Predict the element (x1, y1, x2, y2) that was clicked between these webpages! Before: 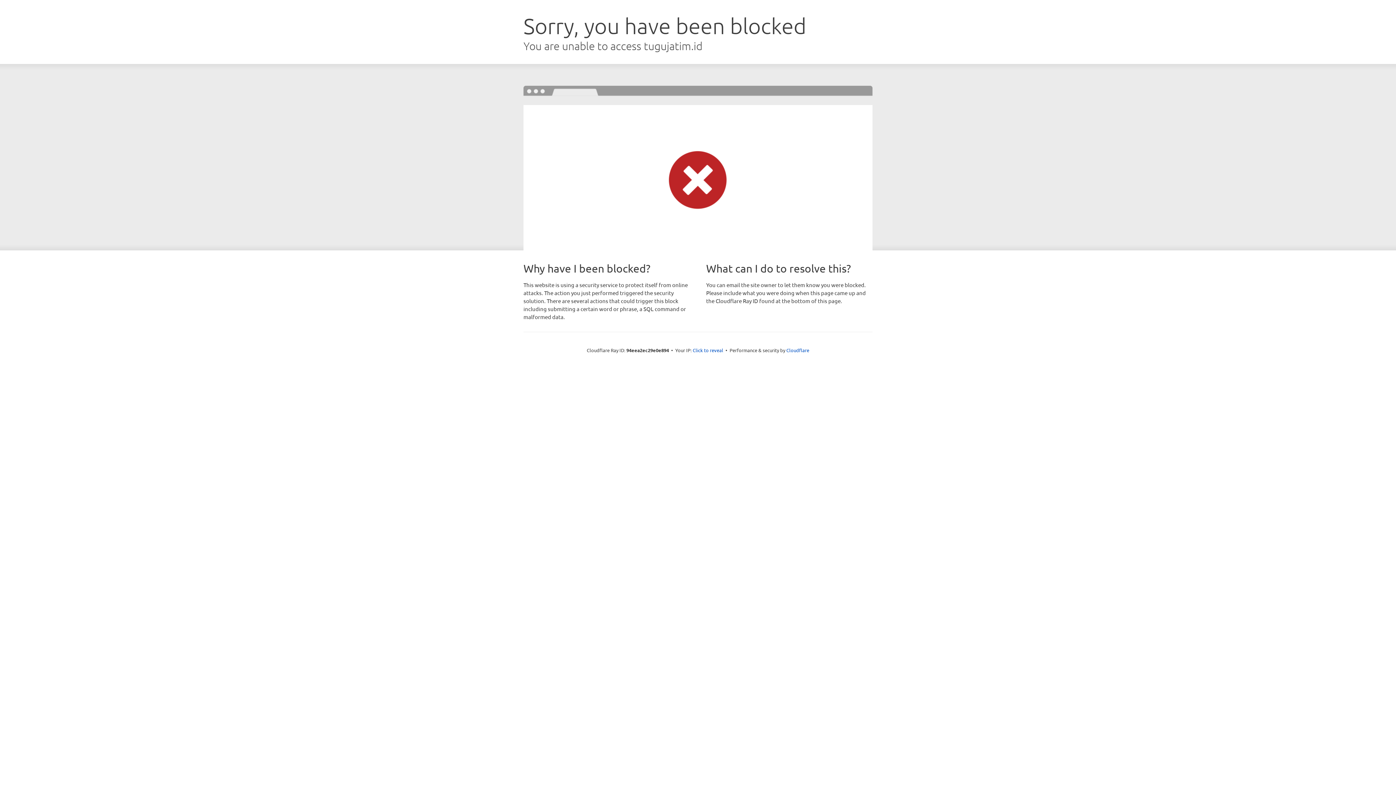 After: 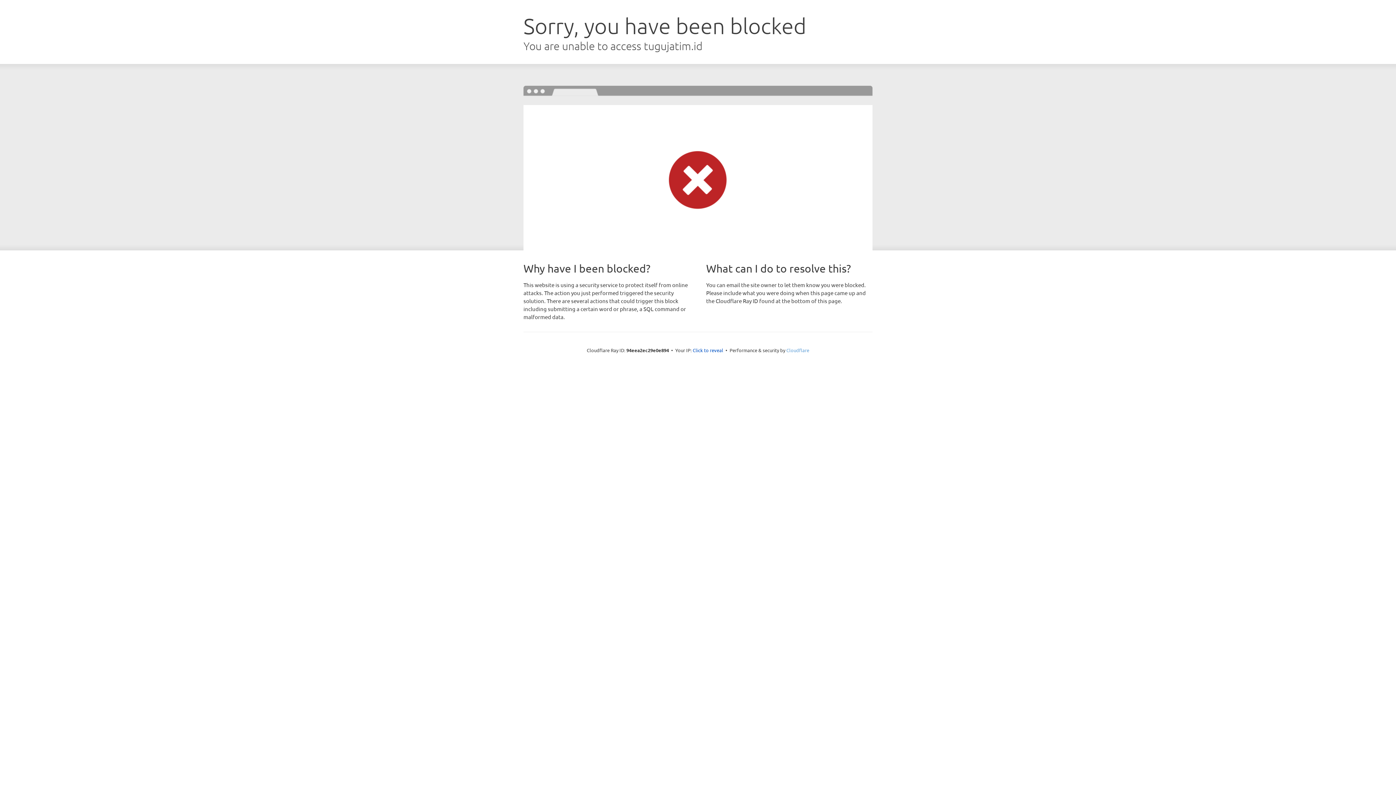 Action: label: Cloudflare bbox: (786, 347, 809, 353)